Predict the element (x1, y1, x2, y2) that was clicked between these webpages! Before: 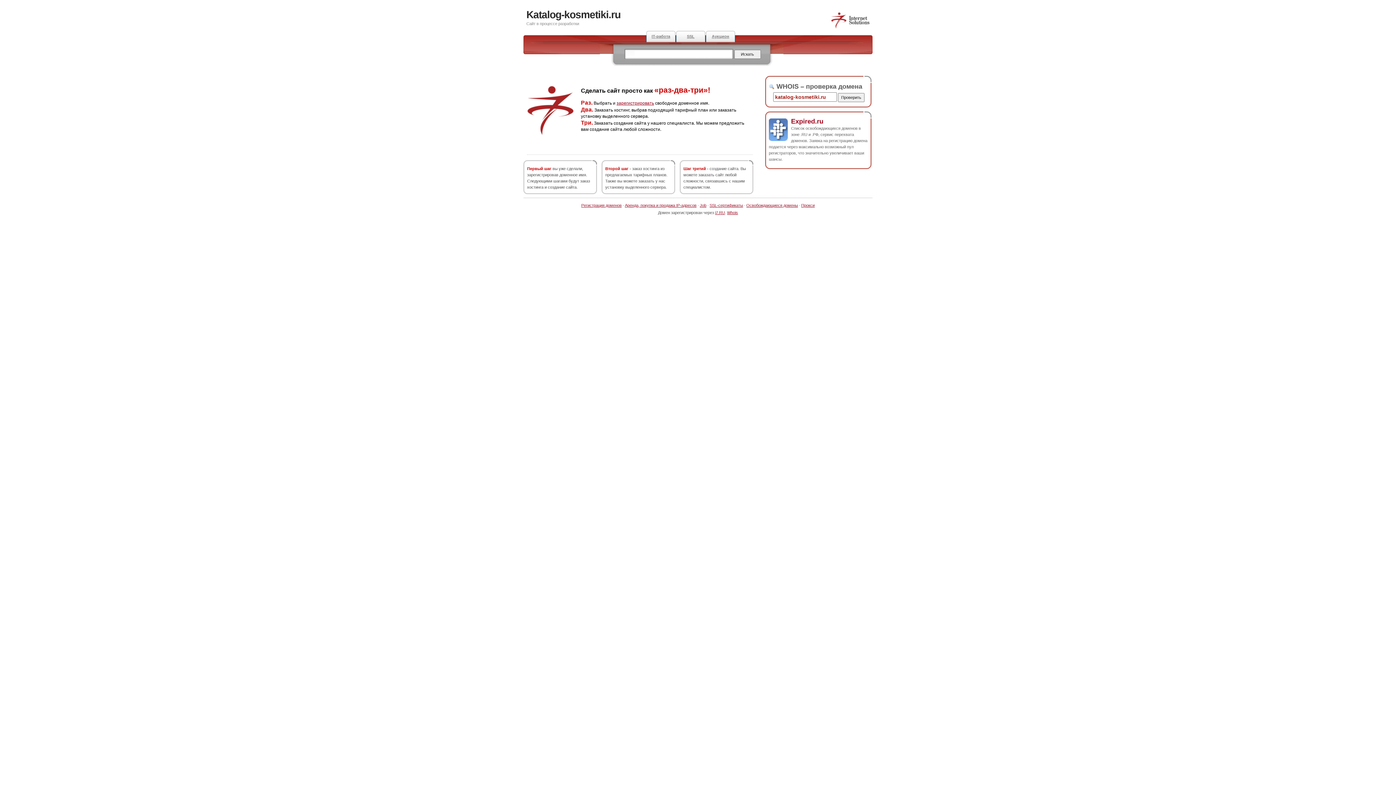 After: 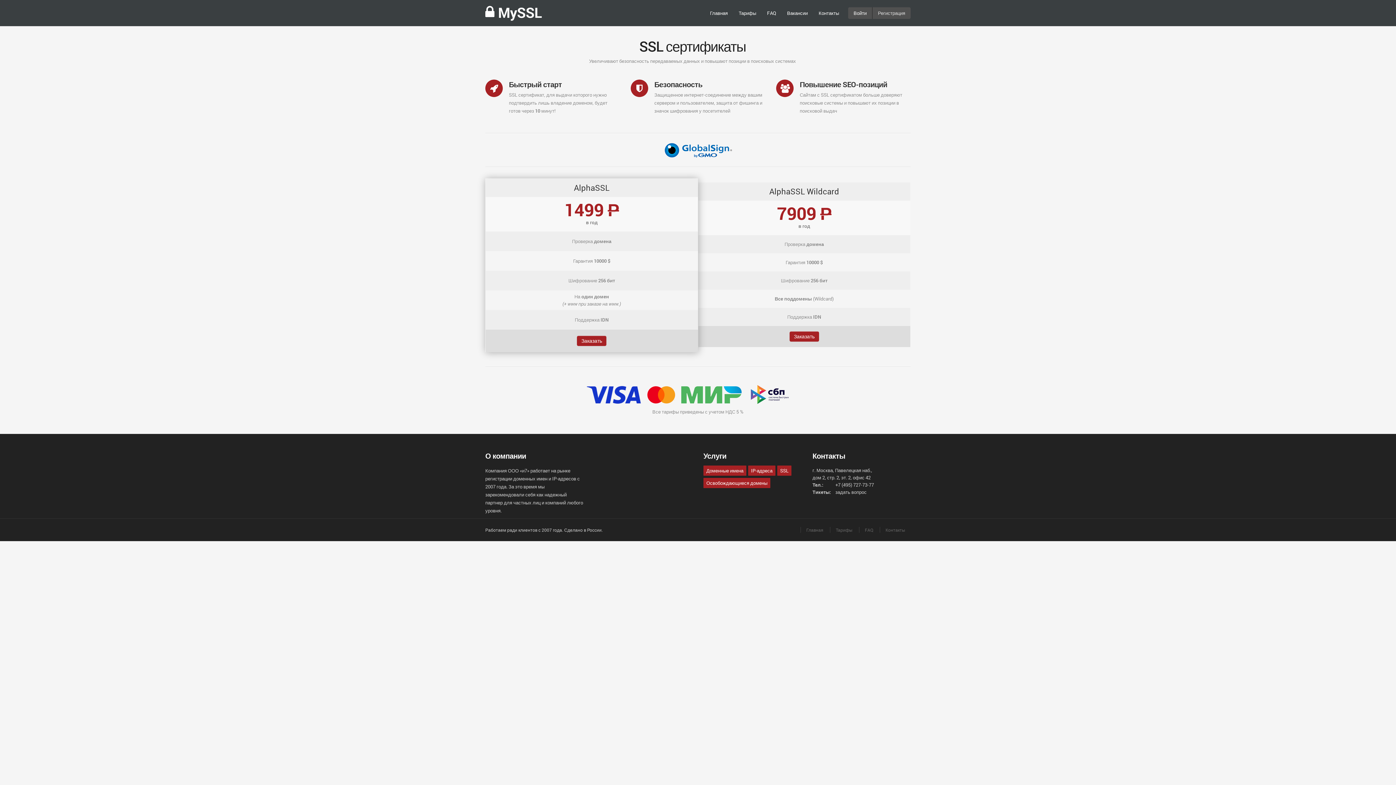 Action: label: SSL bbox: (676, 30, 705, 42)